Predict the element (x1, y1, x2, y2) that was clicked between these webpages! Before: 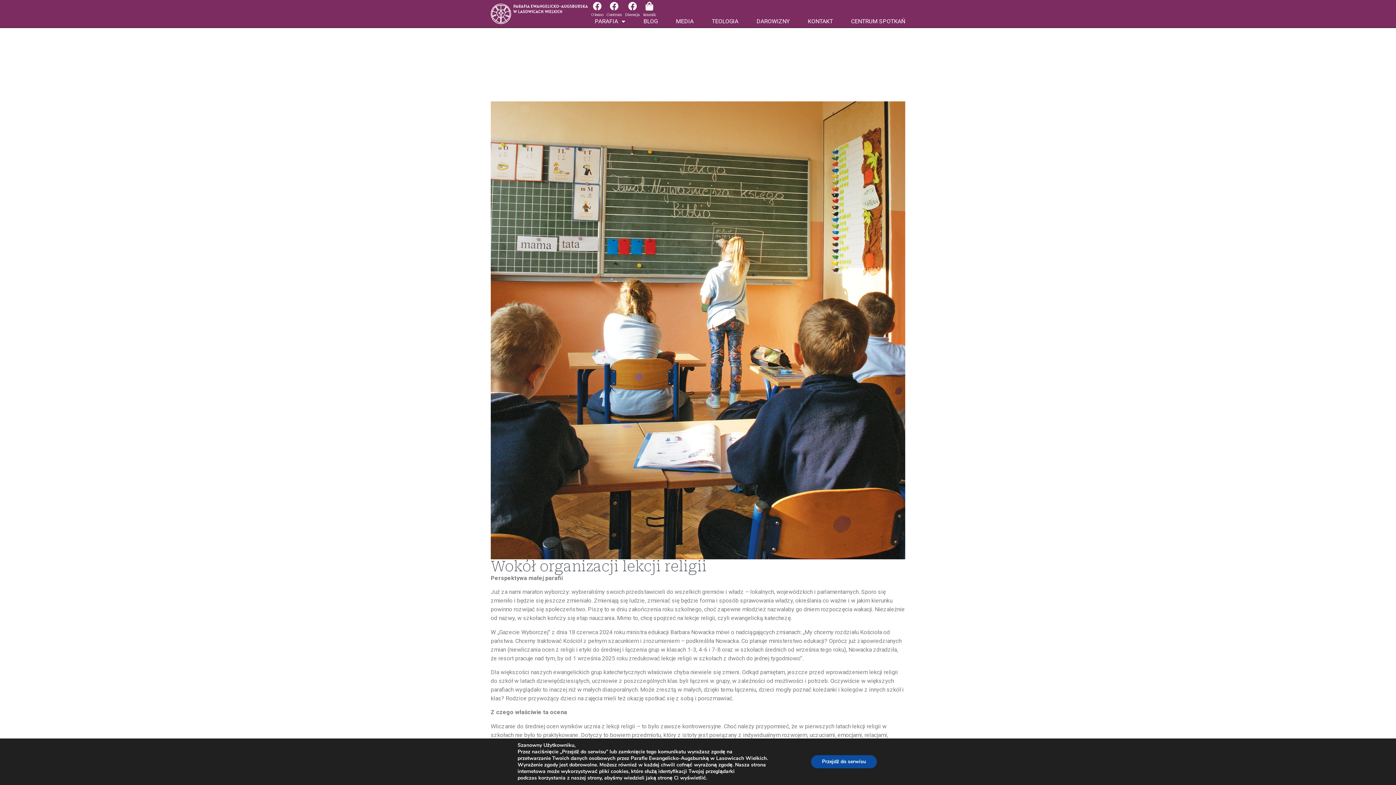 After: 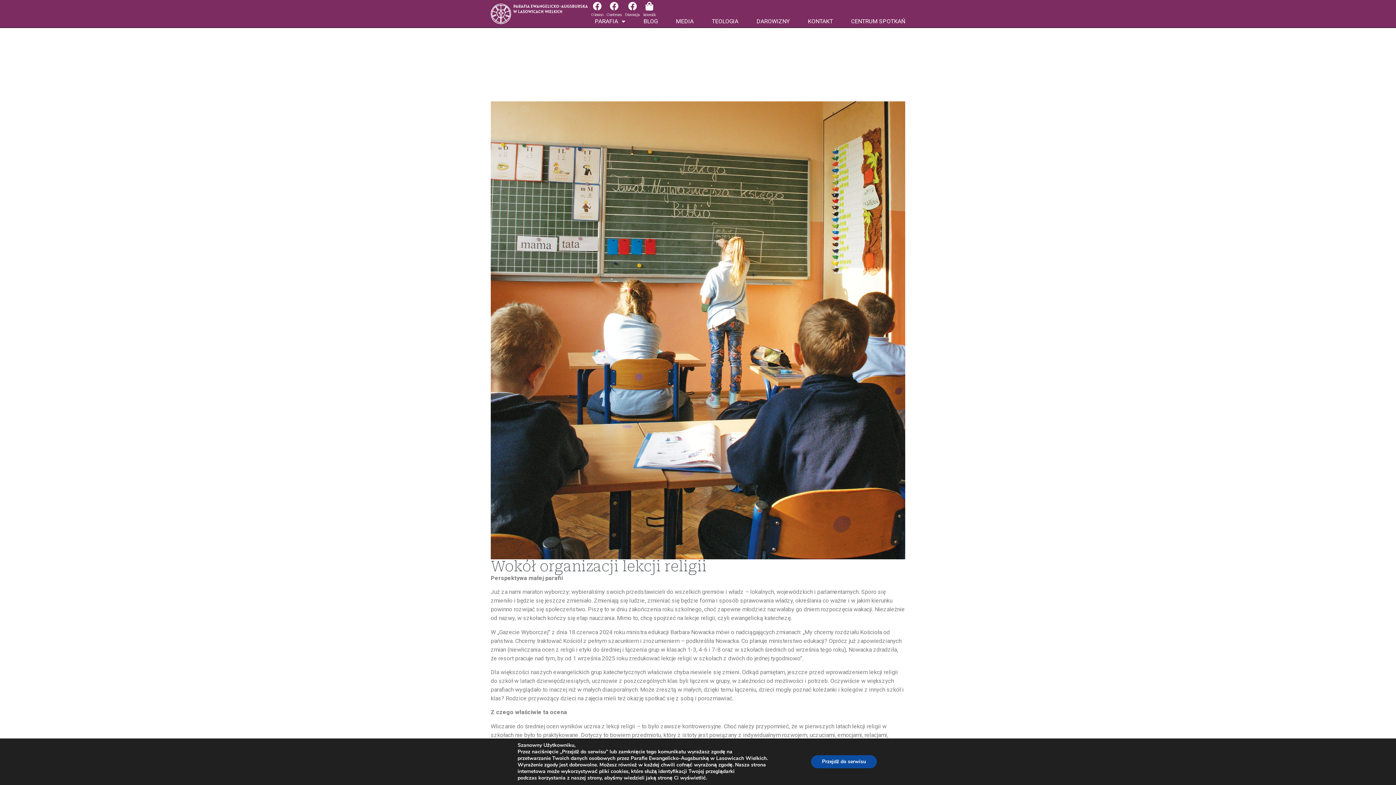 Action: label: Olesno bbox: (591, 12, 603, 16)